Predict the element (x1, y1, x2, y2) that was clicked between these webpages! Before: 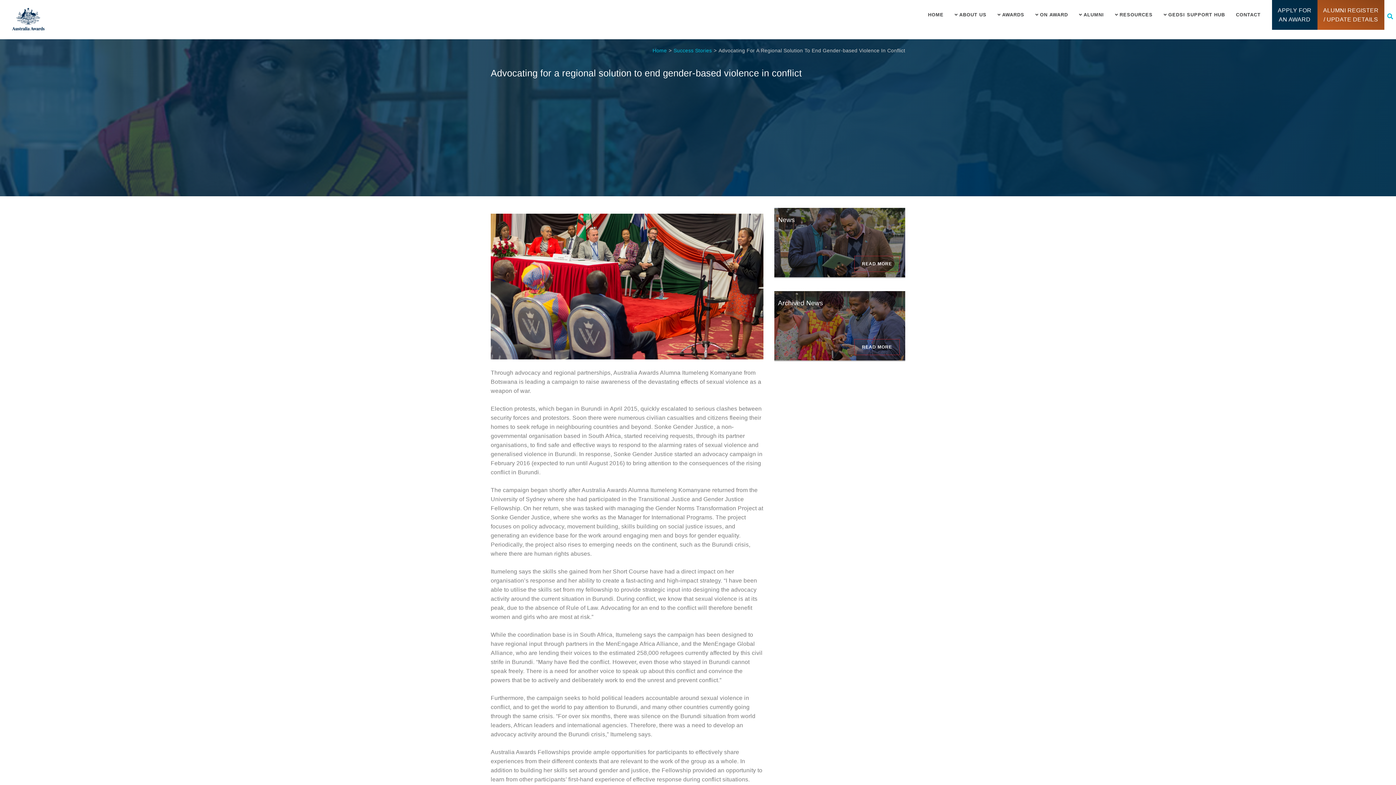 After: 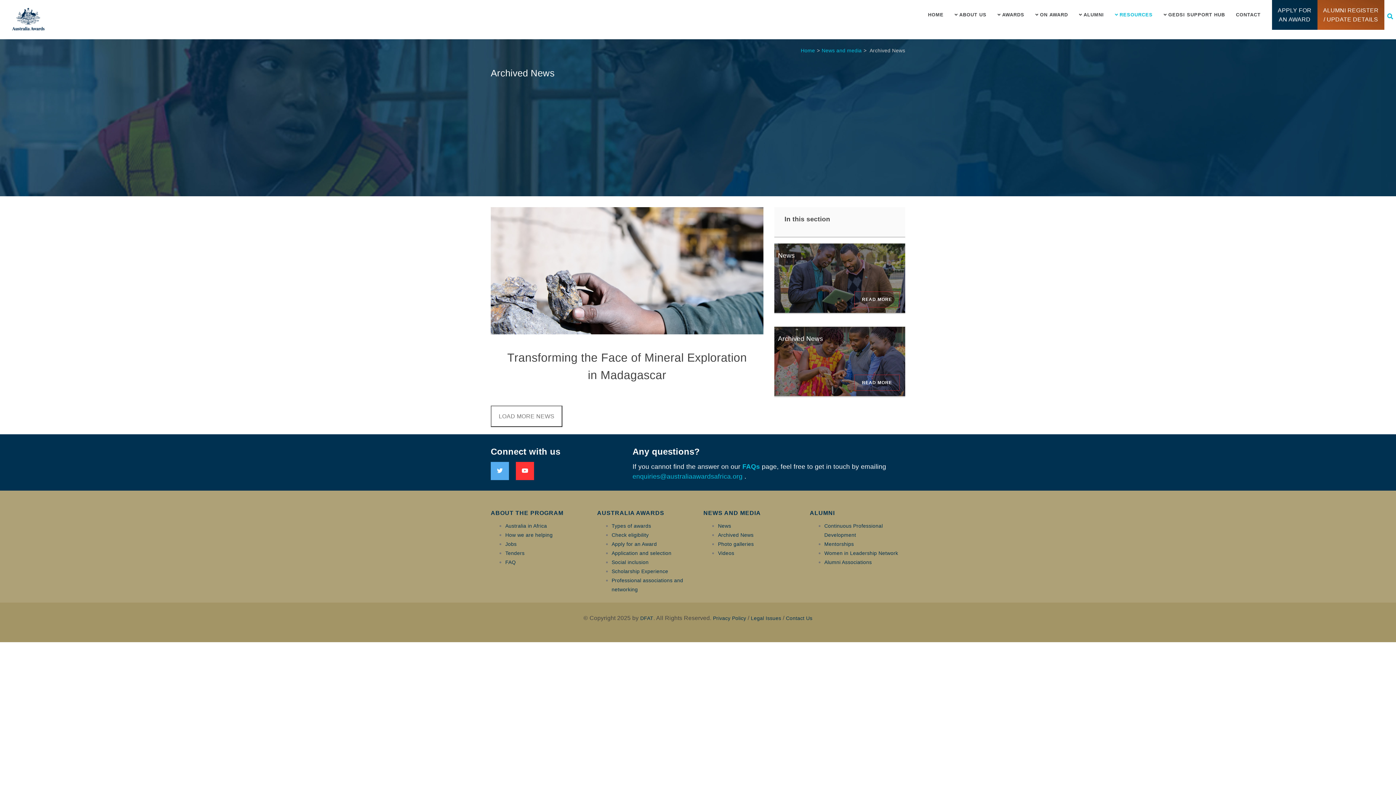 Action: label: READ MORE bbox: (854, 331, 901, 337)